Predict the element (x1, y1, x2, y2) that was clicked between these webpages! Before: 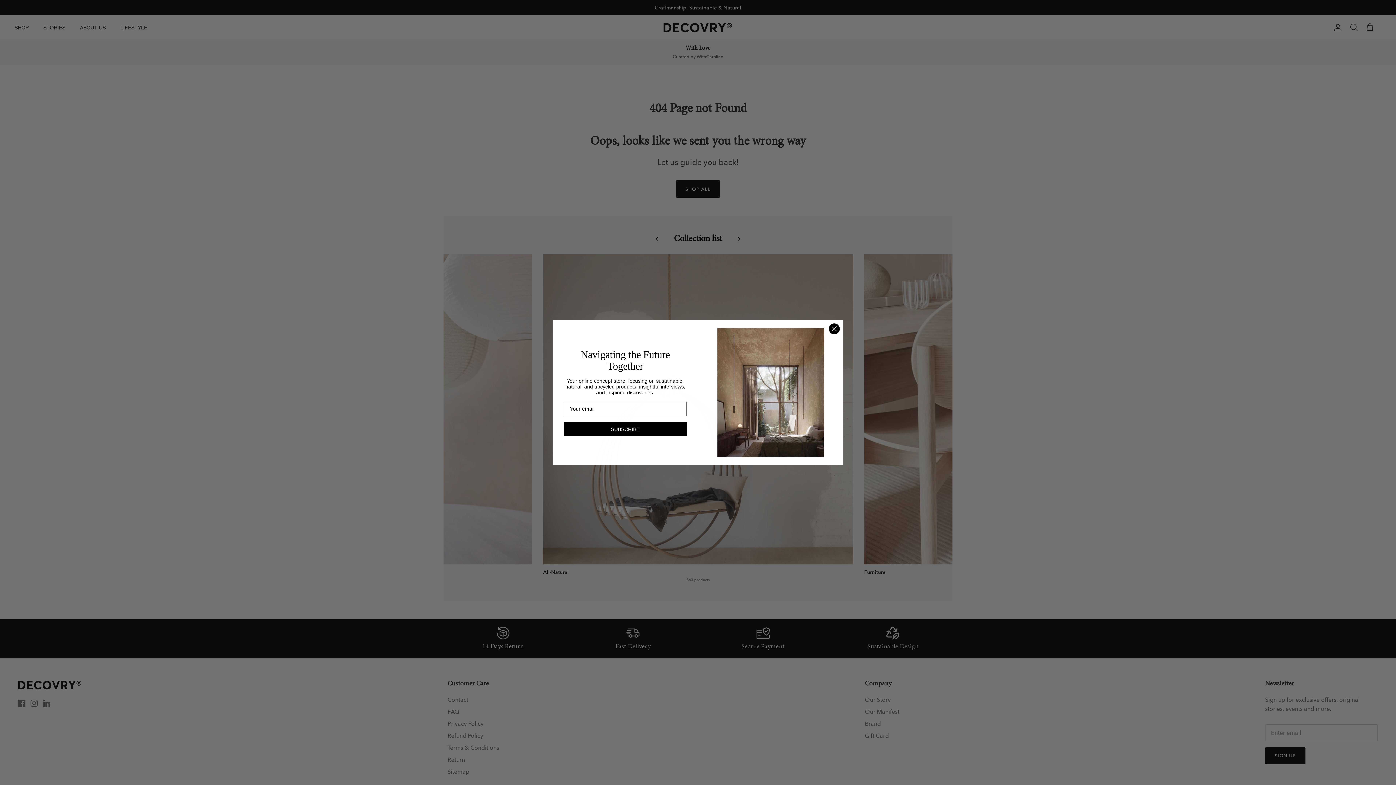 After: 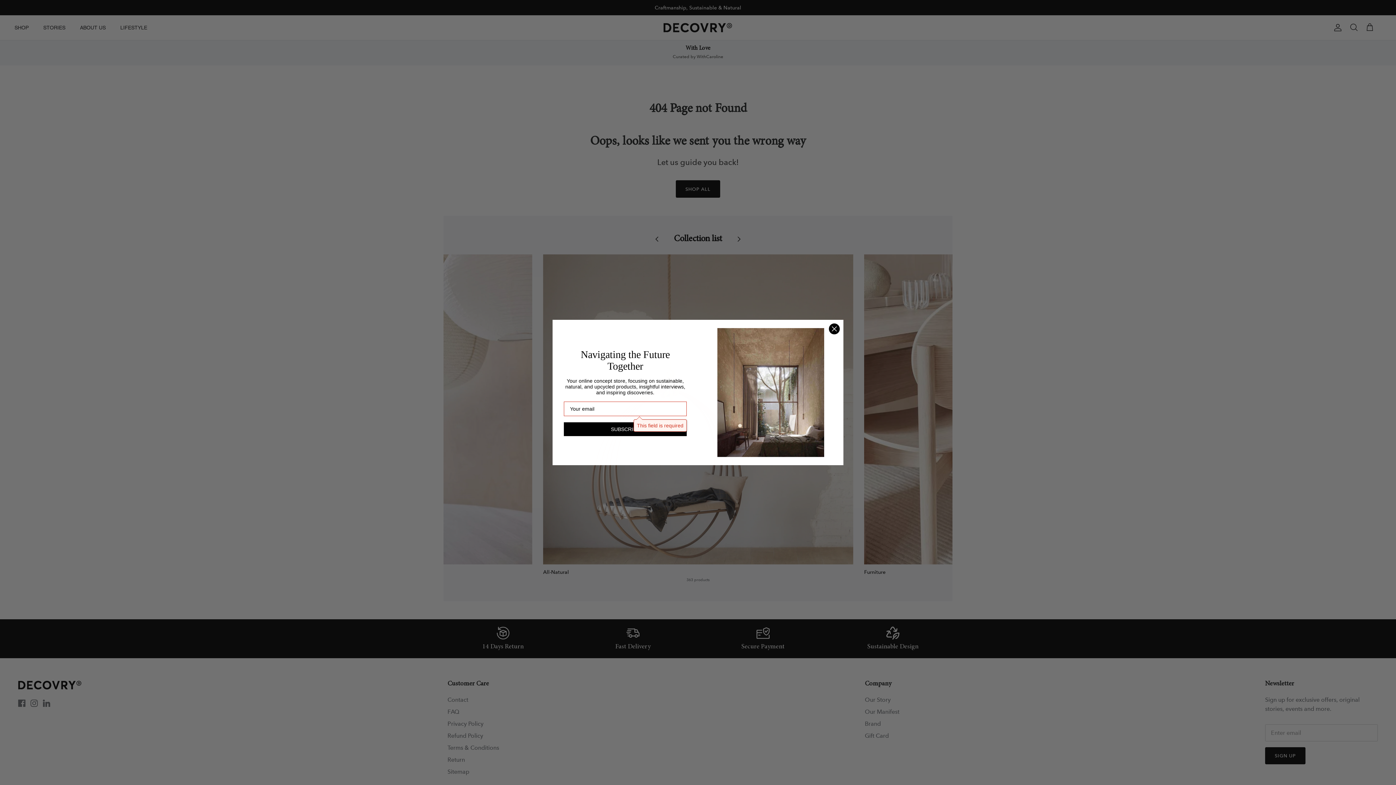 Action: label: SUBSCRIBE bbox: (564, 422, 686, 436)